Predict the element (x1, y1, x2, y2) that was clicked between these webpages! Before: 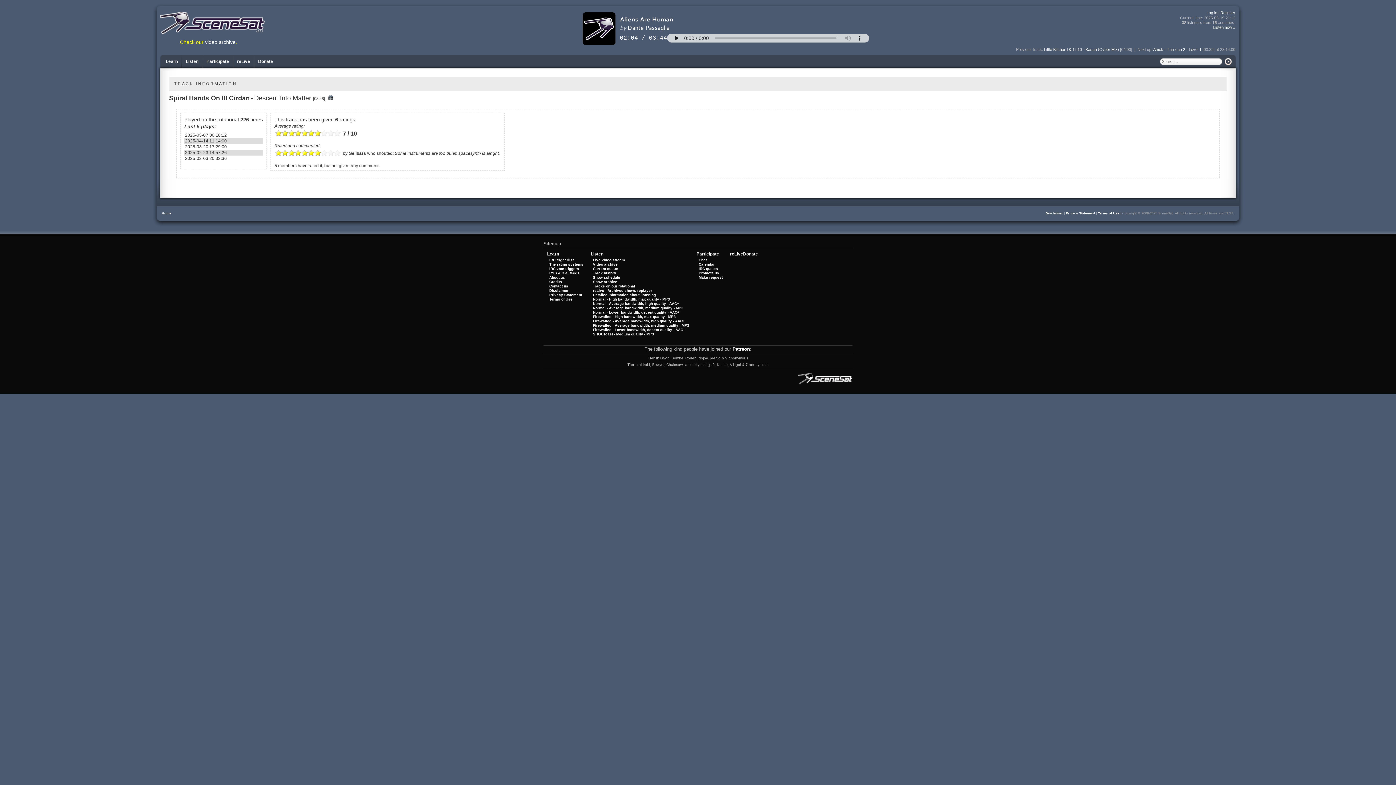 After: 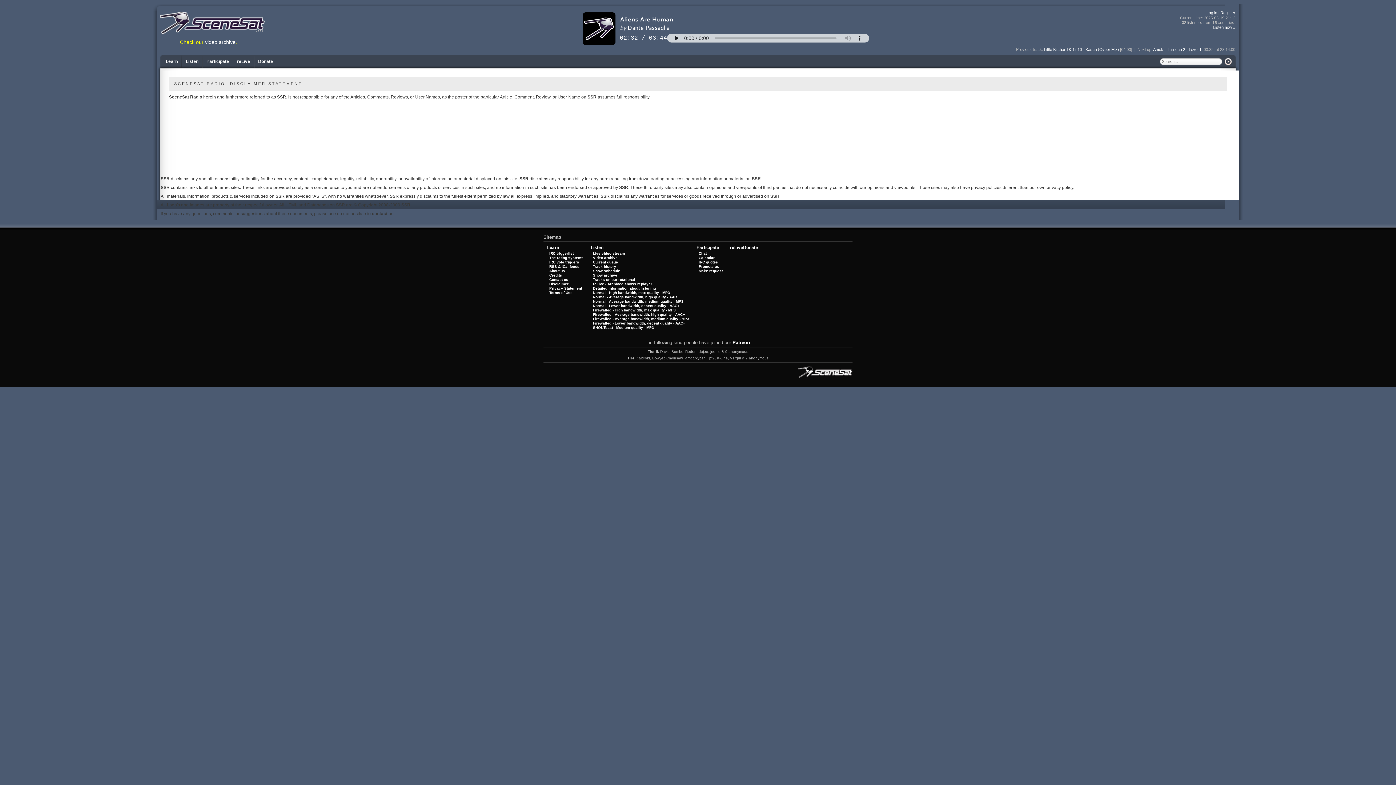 Action: label: Disclaimer bbox: (549, 288, 568, 292)